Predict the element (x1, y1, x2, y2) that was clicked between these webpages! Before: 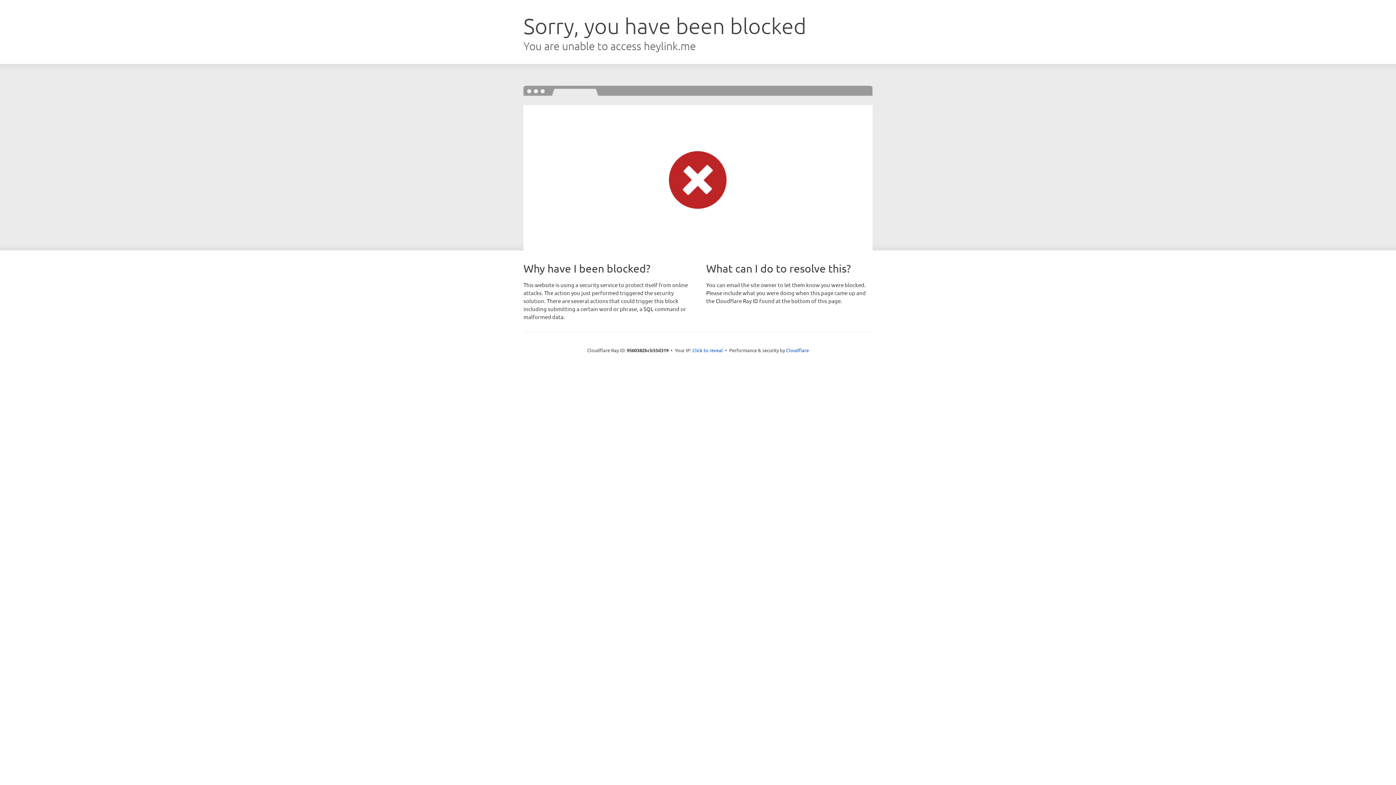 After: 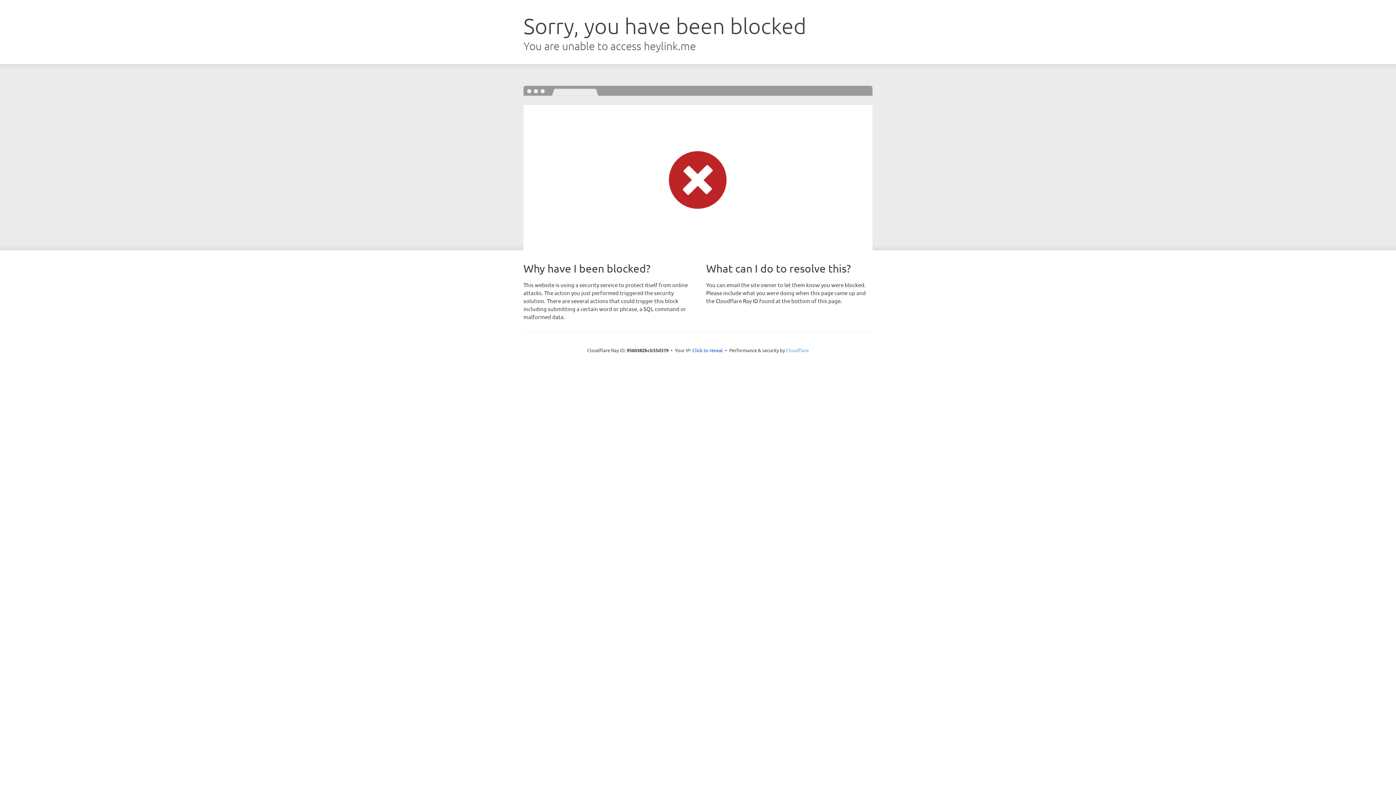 Action: bbox: (786, 347, 809, 353) label: Cloudflare